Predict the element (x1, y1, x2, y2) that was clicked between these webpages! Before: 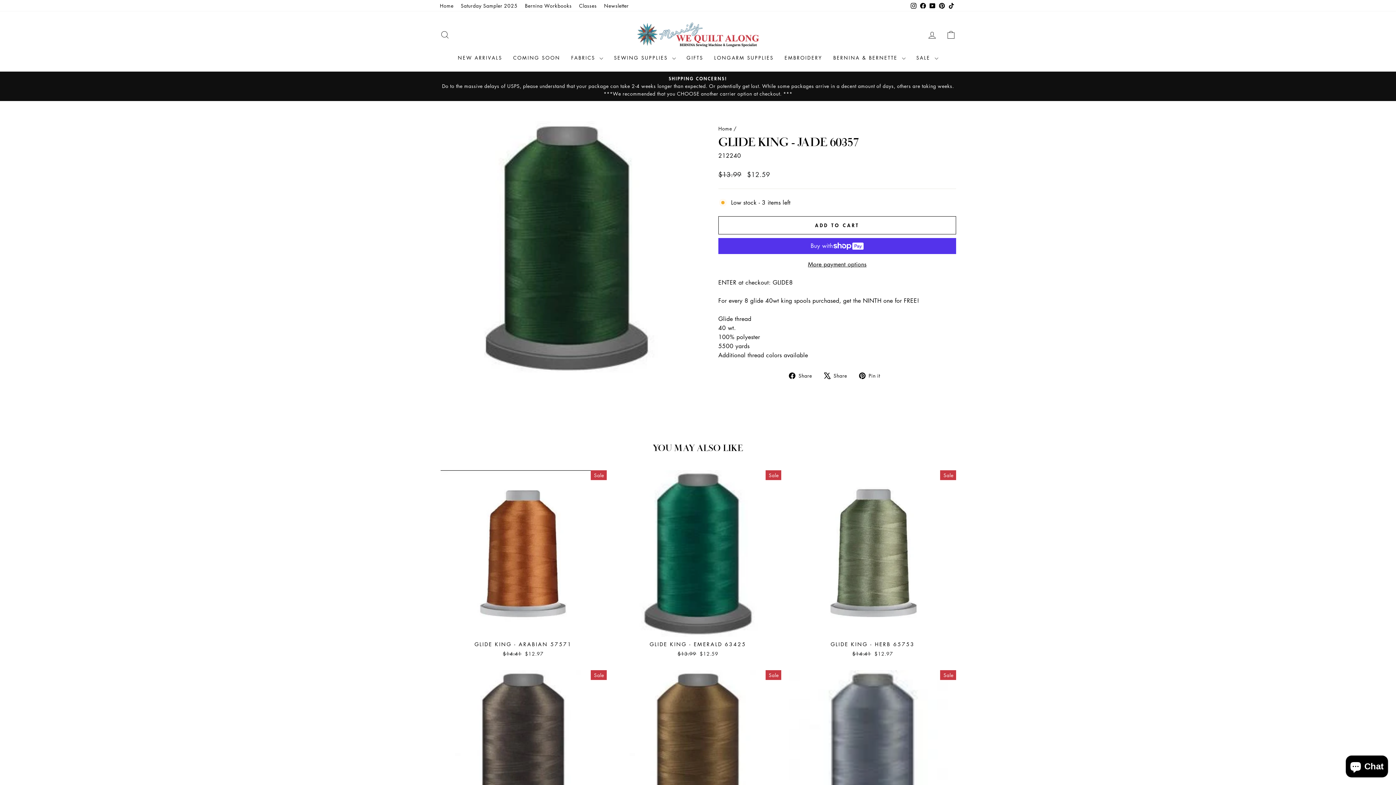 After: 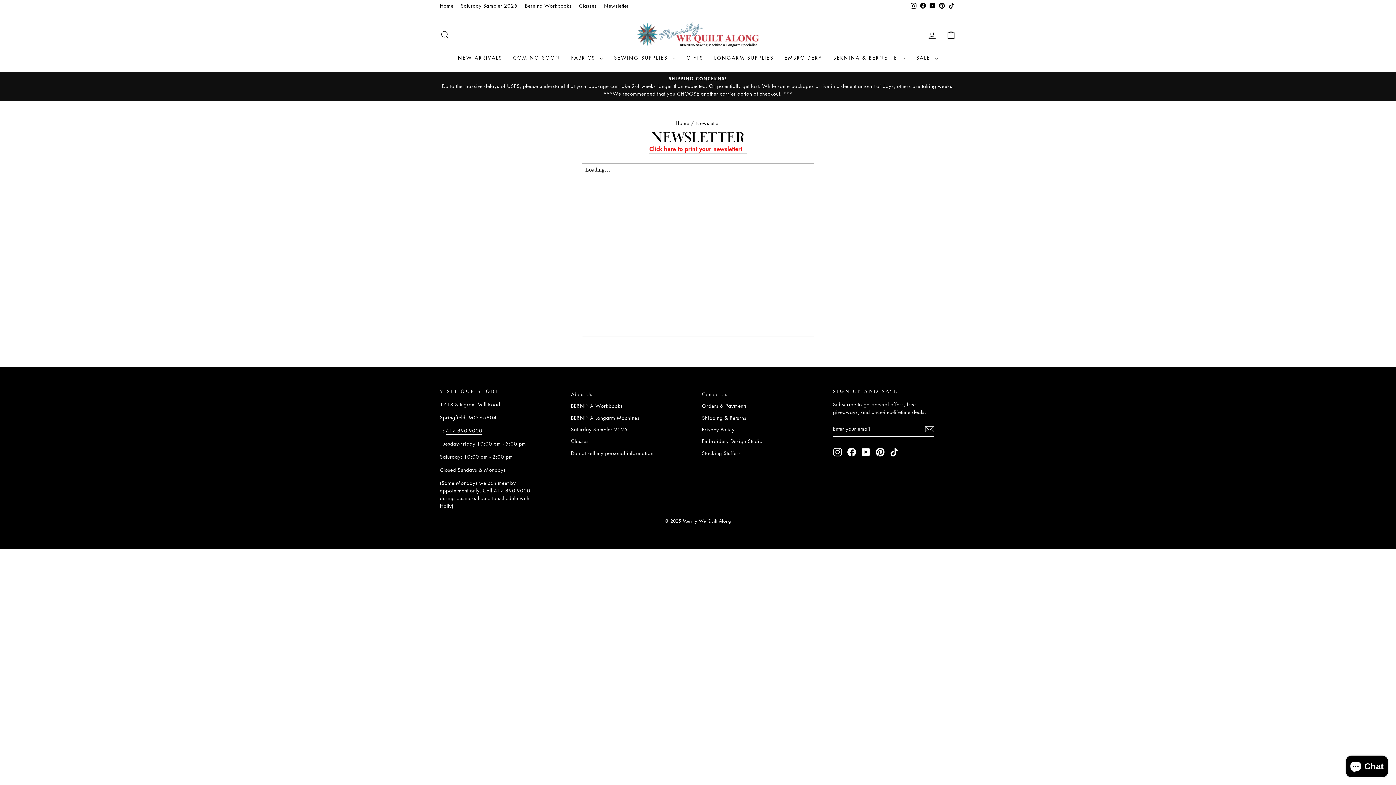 Action: bbox: (600, 0, 632, 11) label: Newsletter